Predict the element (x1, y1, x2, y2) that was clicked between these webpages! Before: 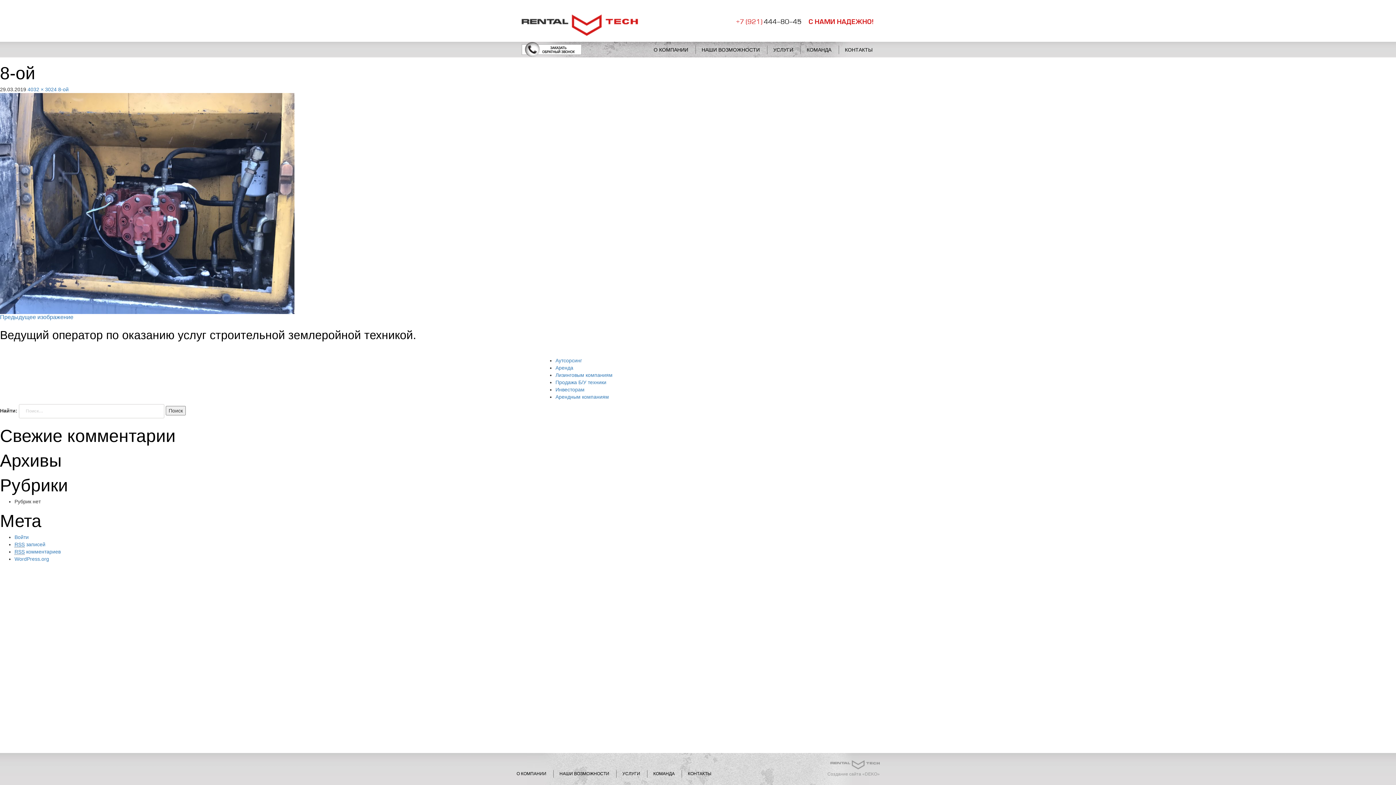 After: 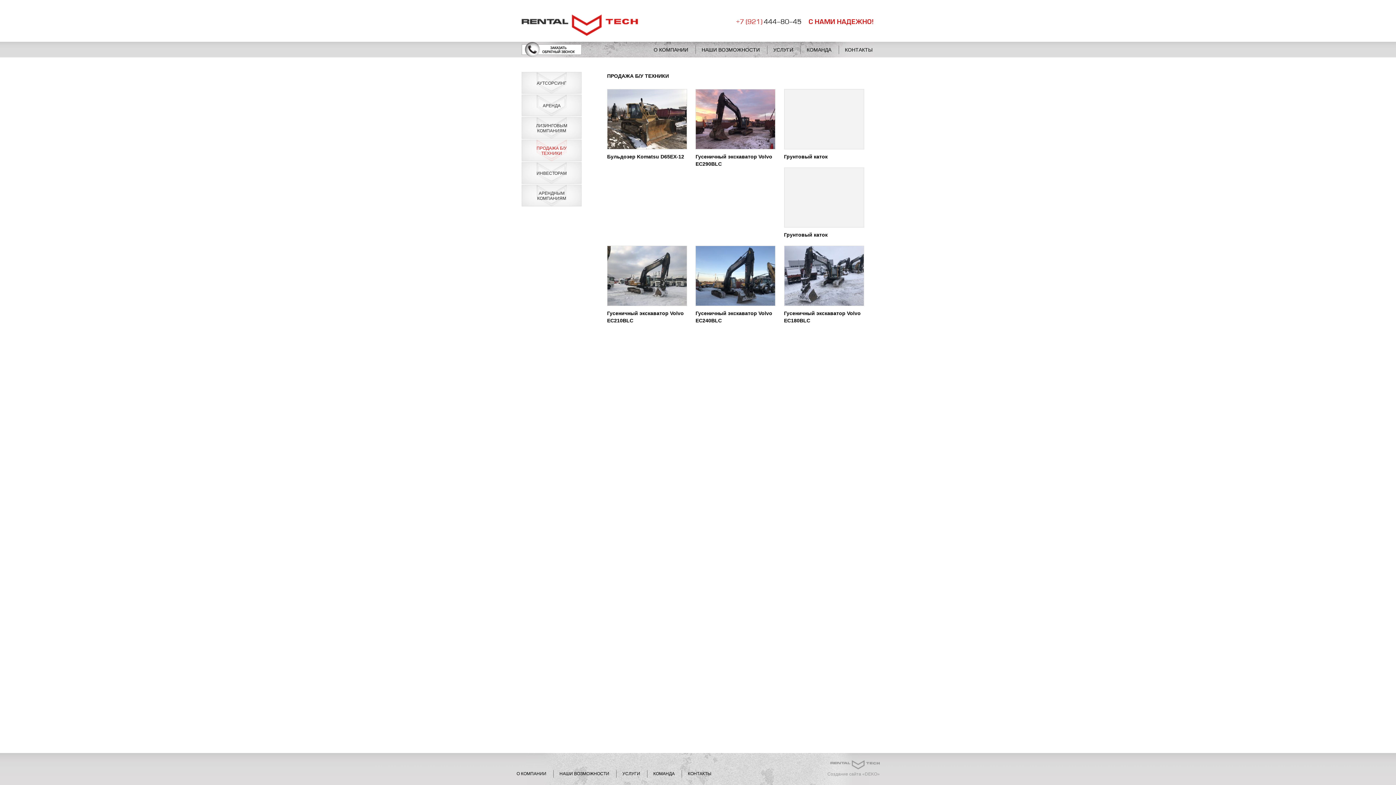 Action: bbox: (555, 379, 606, 385) label: Продажа Б/У техники